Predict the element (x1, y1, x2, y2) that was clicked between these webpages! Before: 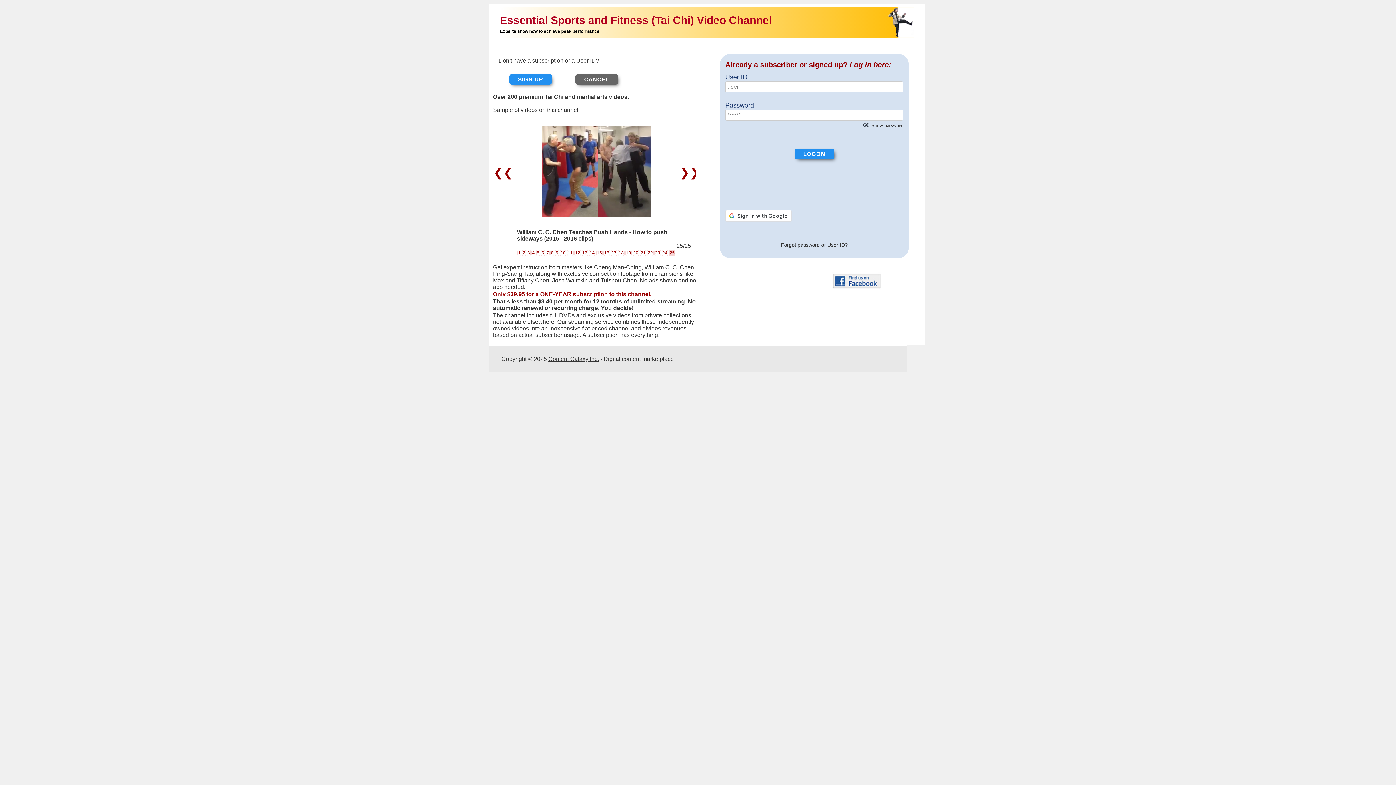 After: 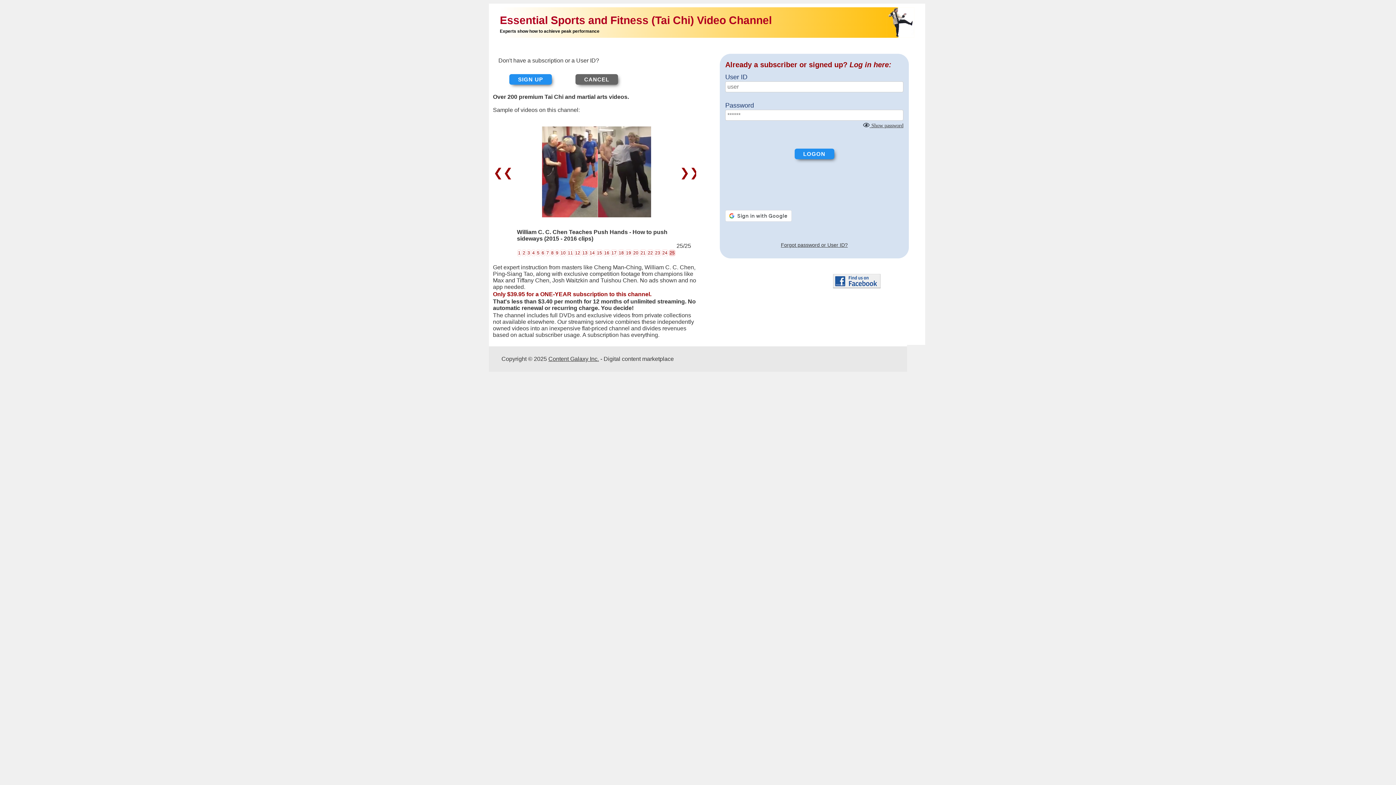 Action: label: 25 bbox: (669, 249, 675, 256)